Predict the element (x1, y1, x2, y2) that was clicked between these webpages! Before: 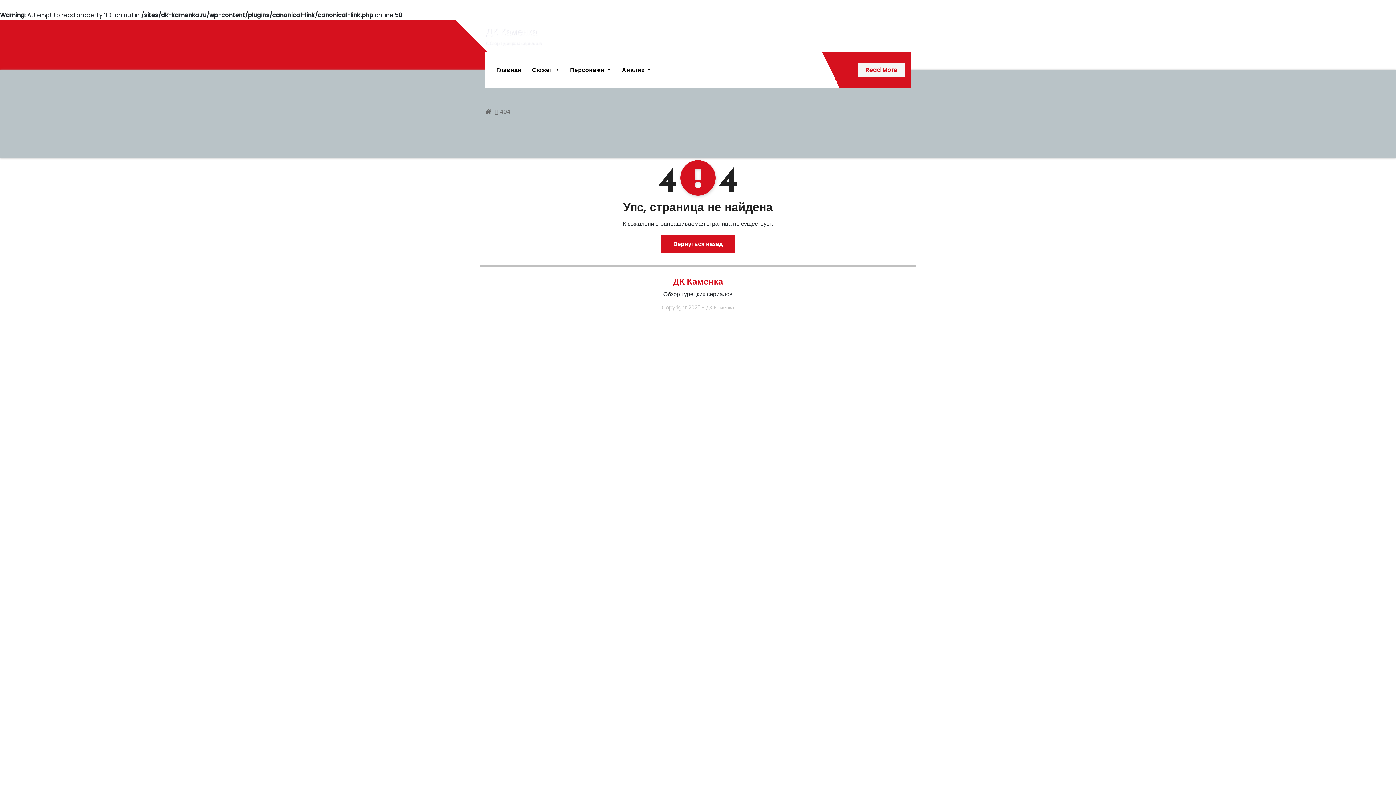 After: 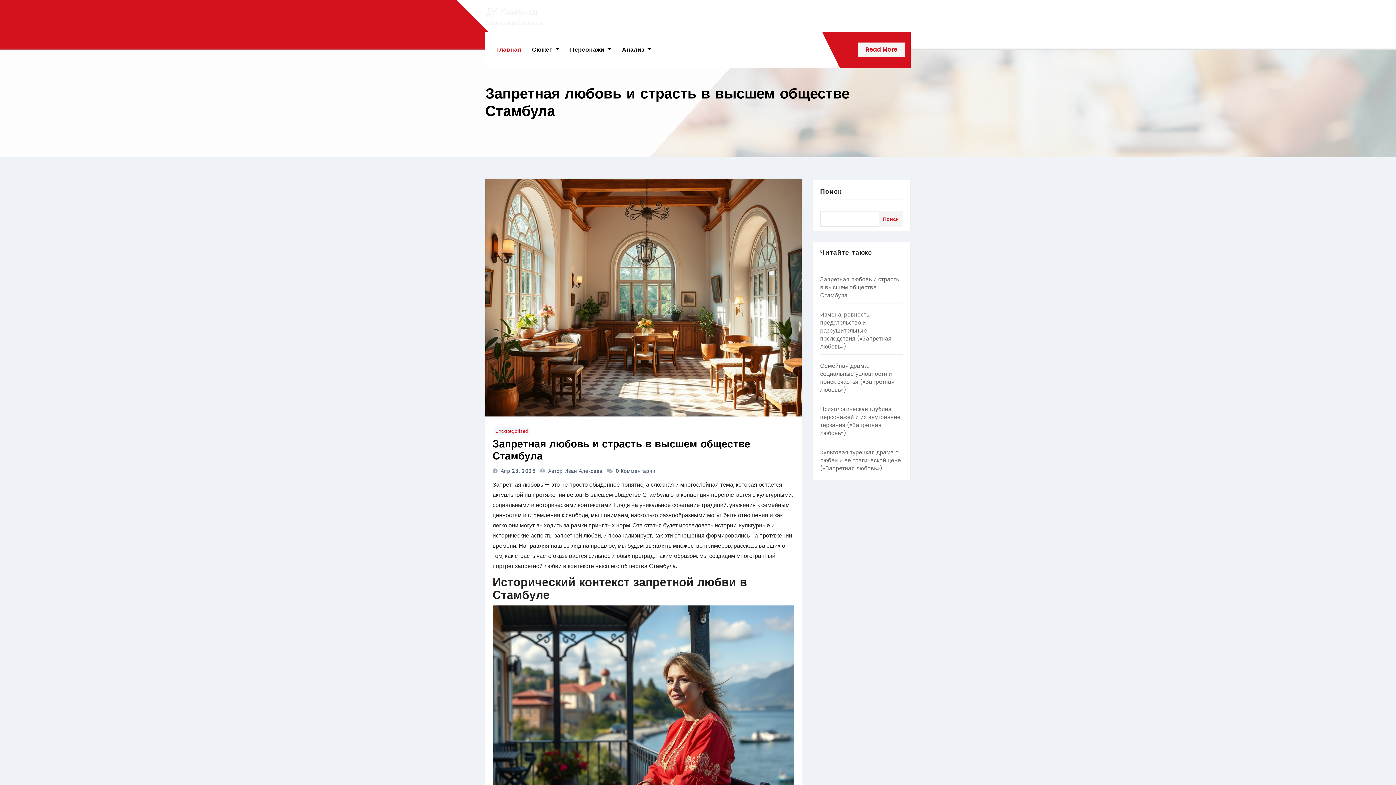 Action: bbox: (490, 65, 526, 75) label: Главная